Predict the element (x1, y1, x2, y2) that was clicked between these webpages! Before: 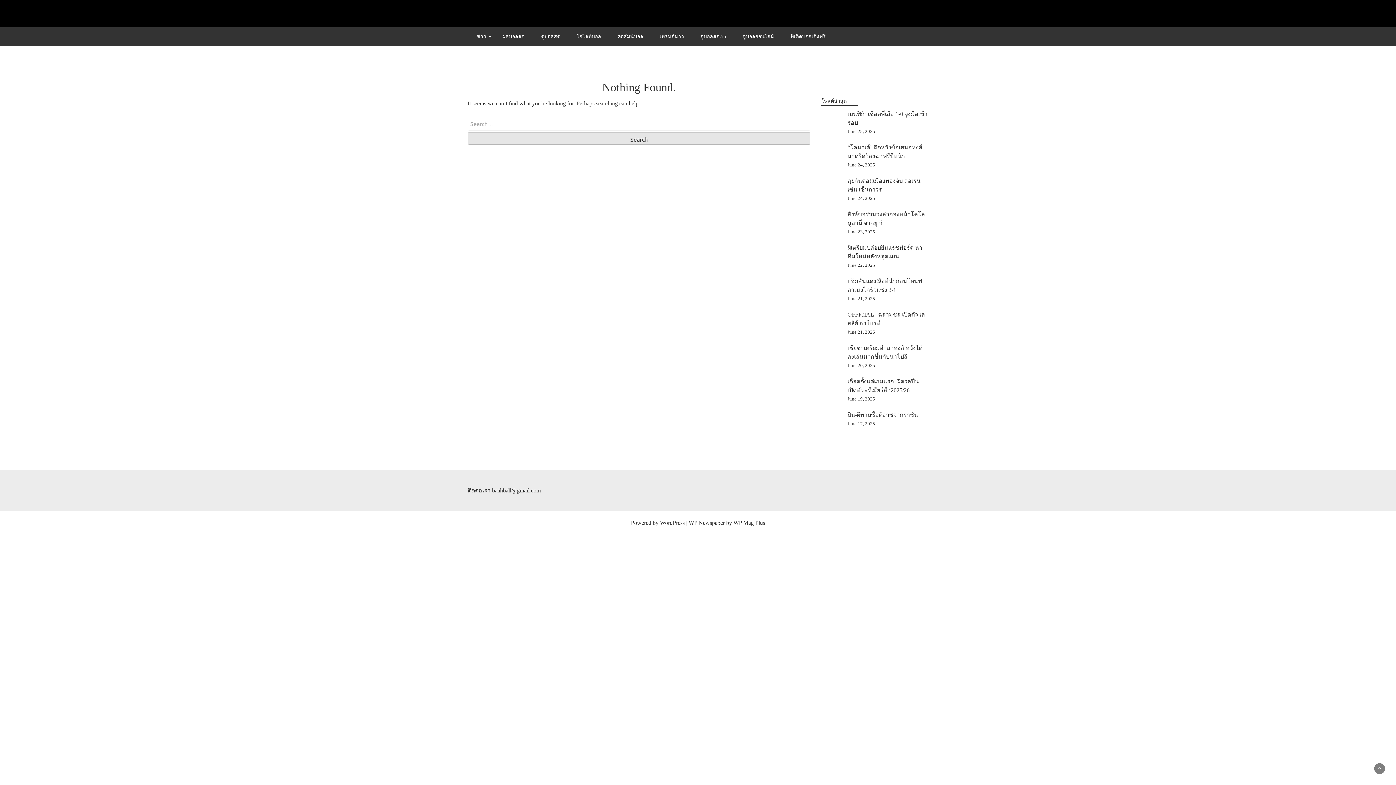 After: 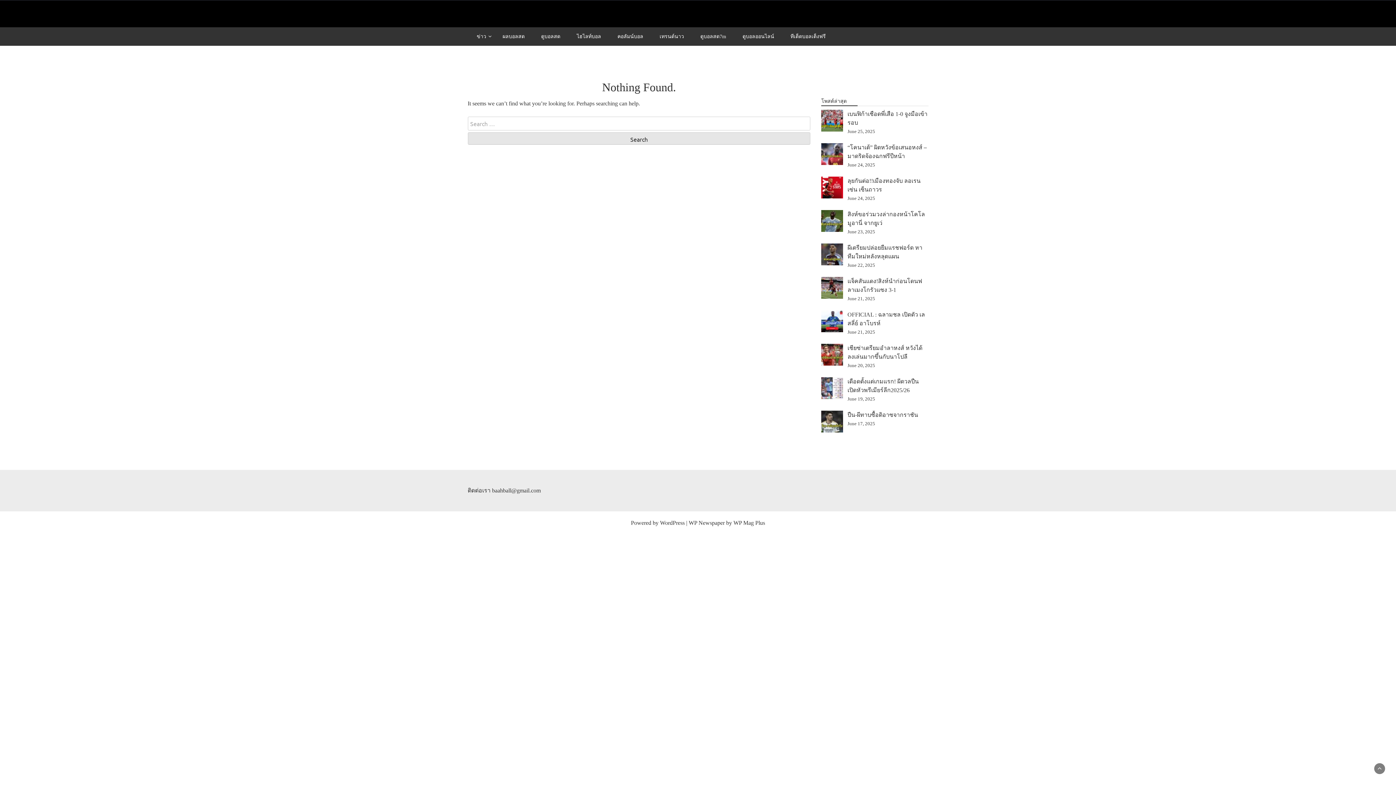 Action: bbox: (821, 310, 843, 332)